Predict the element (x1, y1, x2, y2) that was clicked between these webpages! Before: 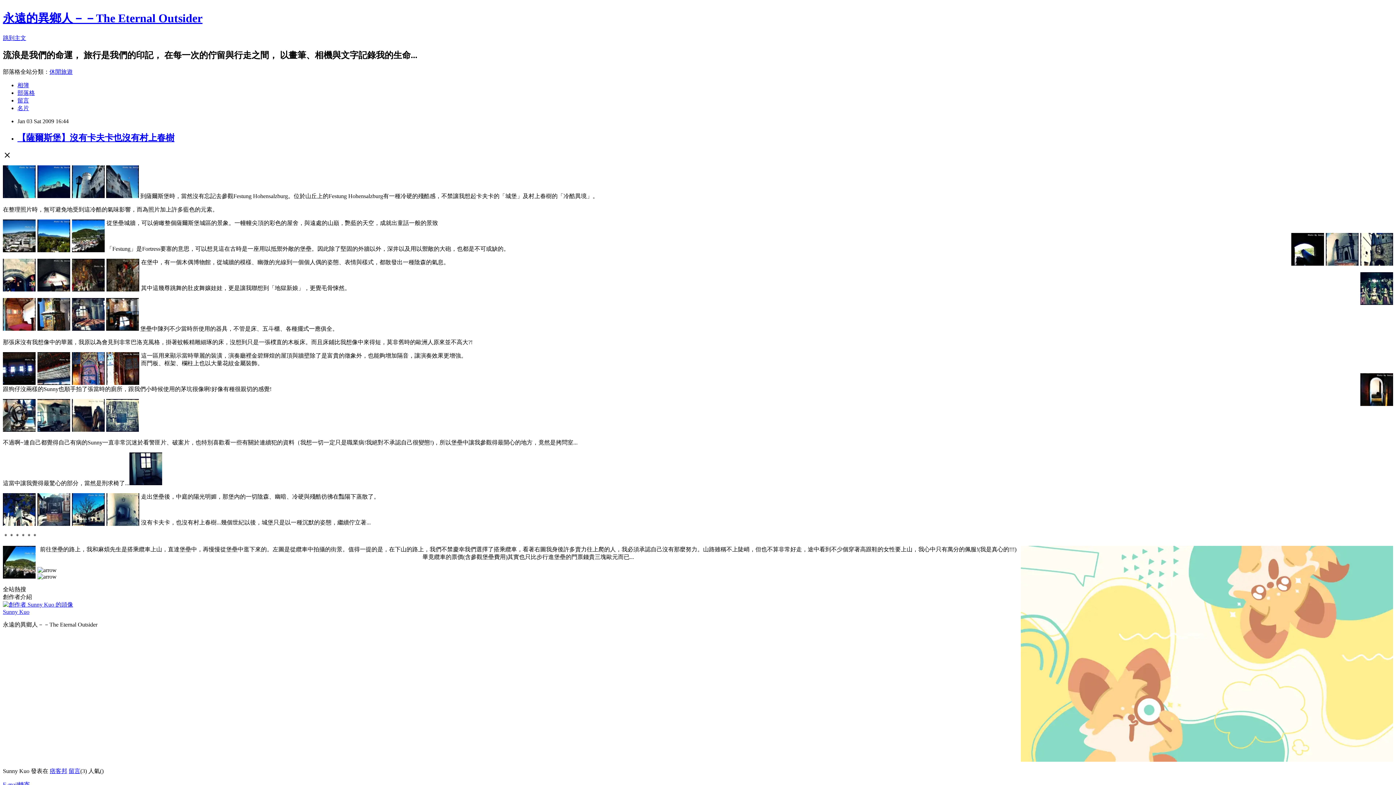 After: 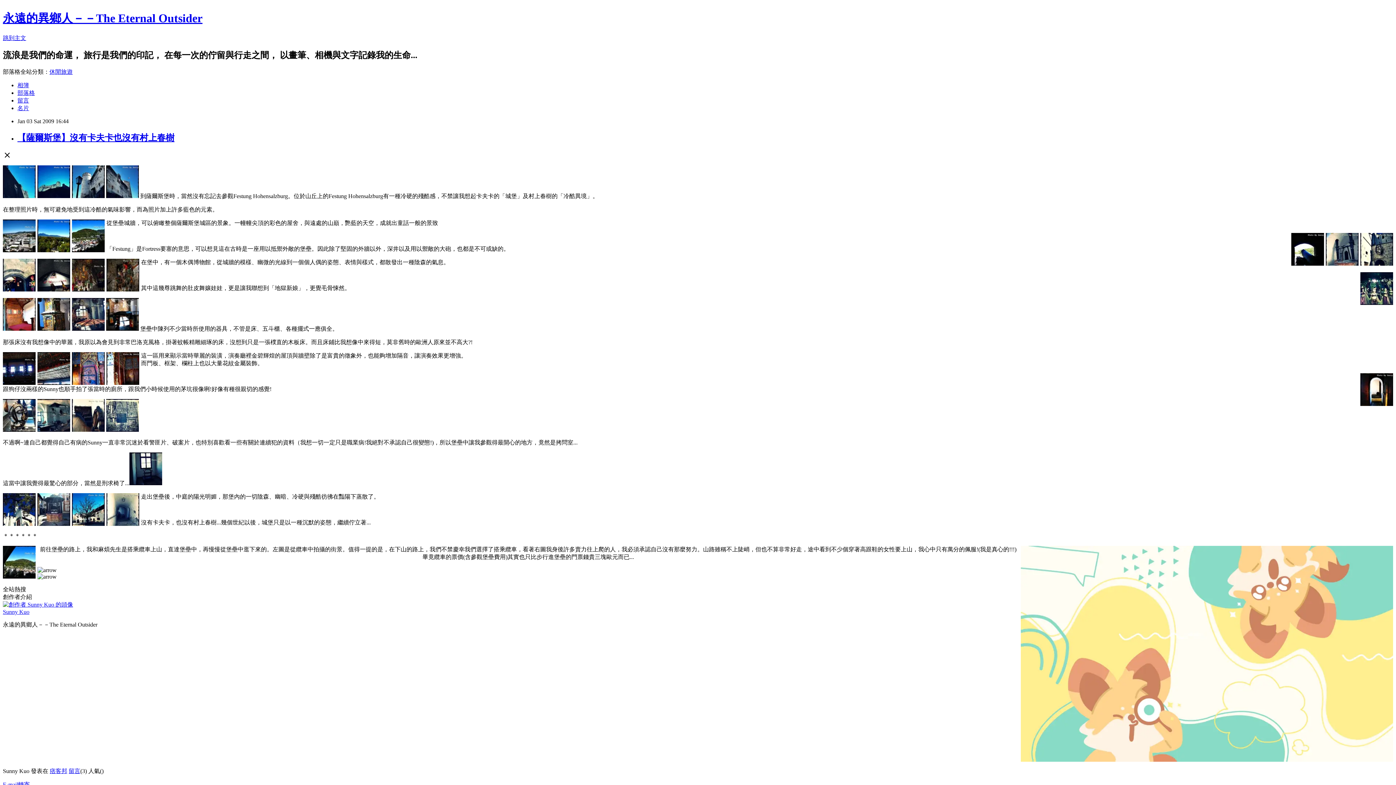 Action: bbox: (17, 132, 174, 142) label: 【薩爾斯堡】沒有卡夫卡也沒有村上春樹